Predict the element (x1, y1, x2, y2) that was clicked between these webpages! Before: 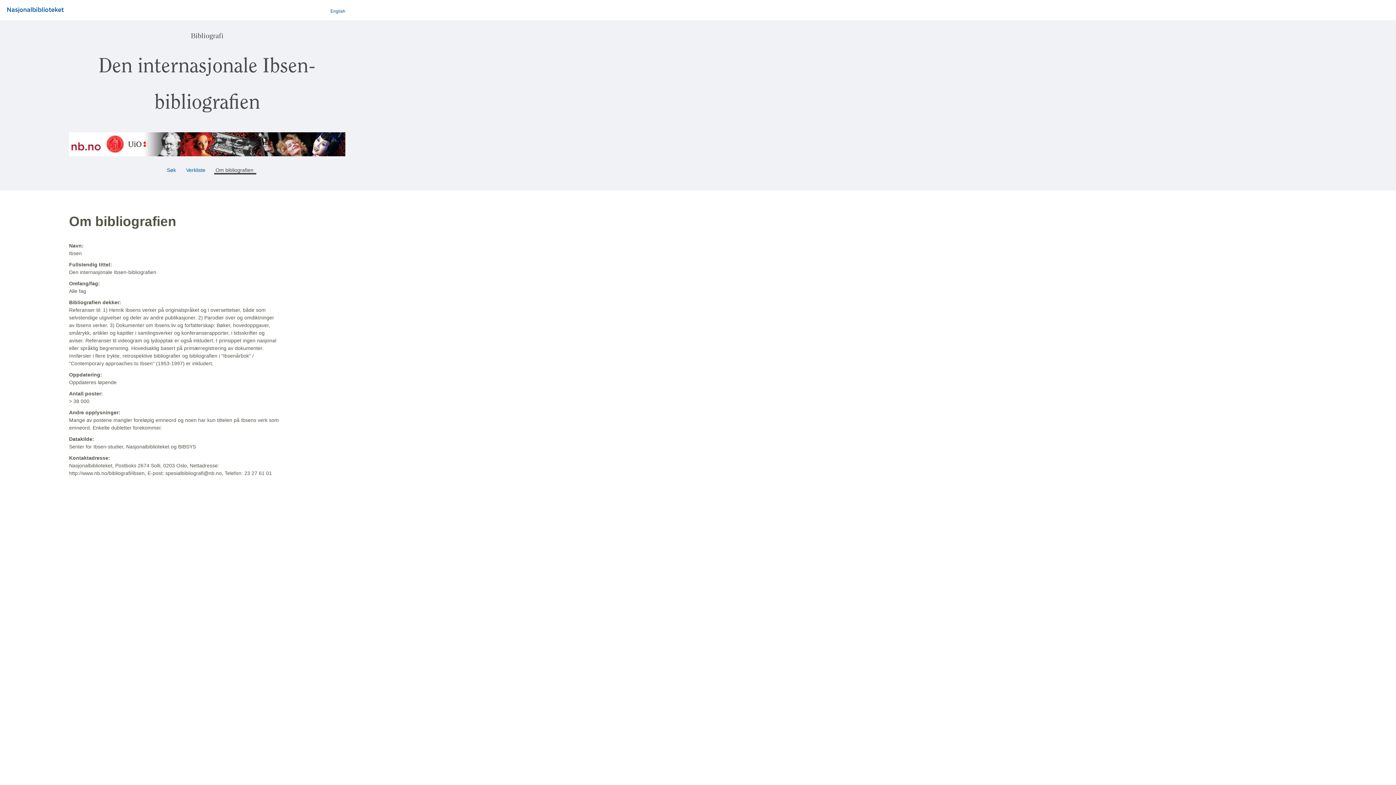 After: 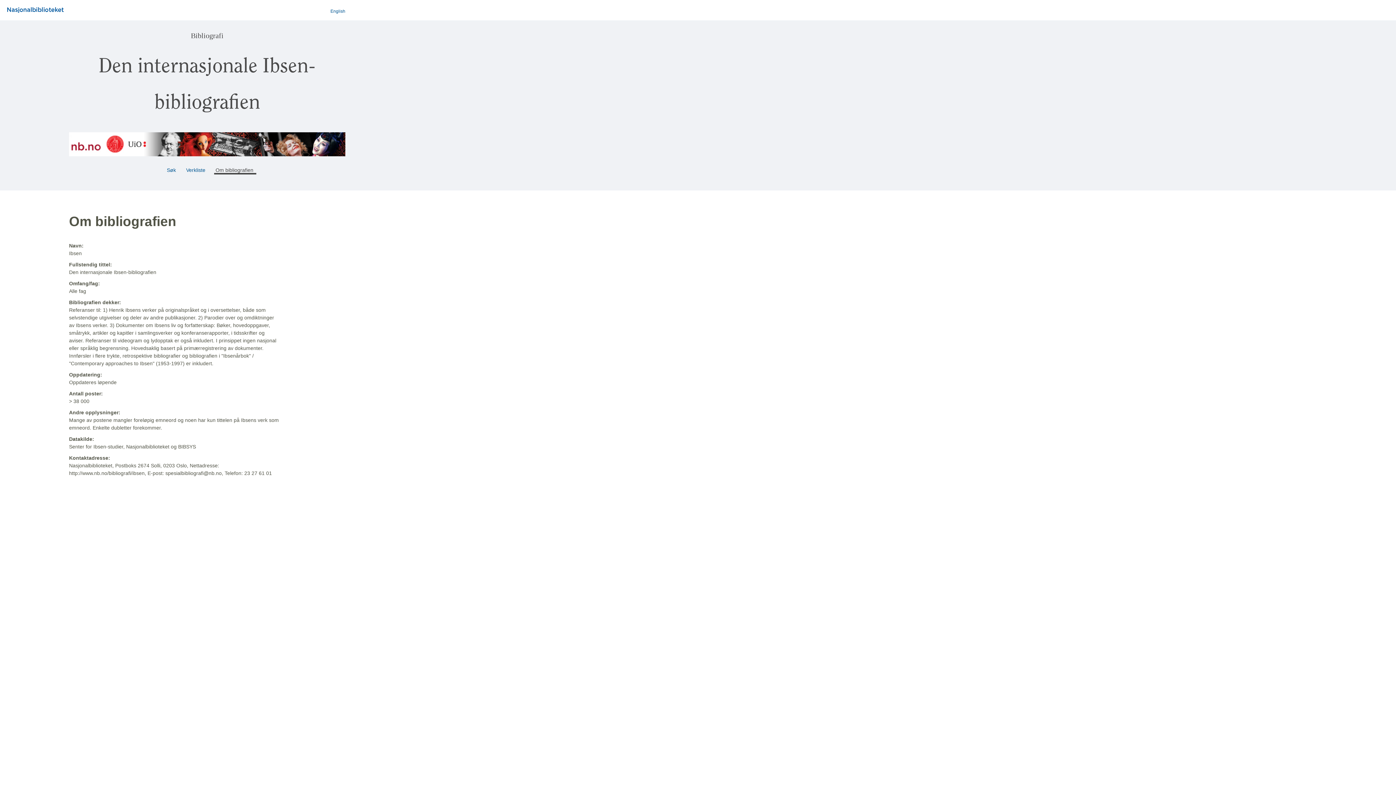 Action: bbox: (7, 8, 63, 13)